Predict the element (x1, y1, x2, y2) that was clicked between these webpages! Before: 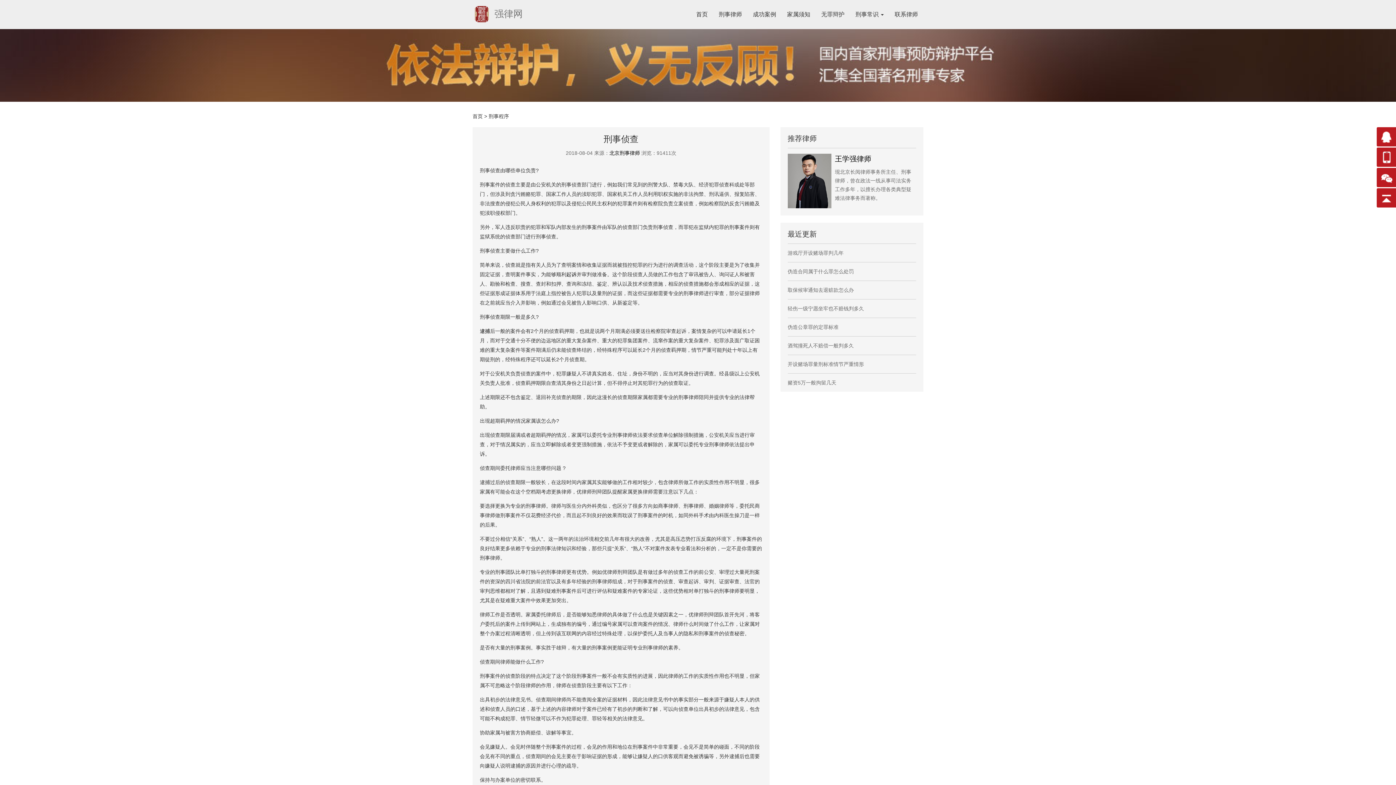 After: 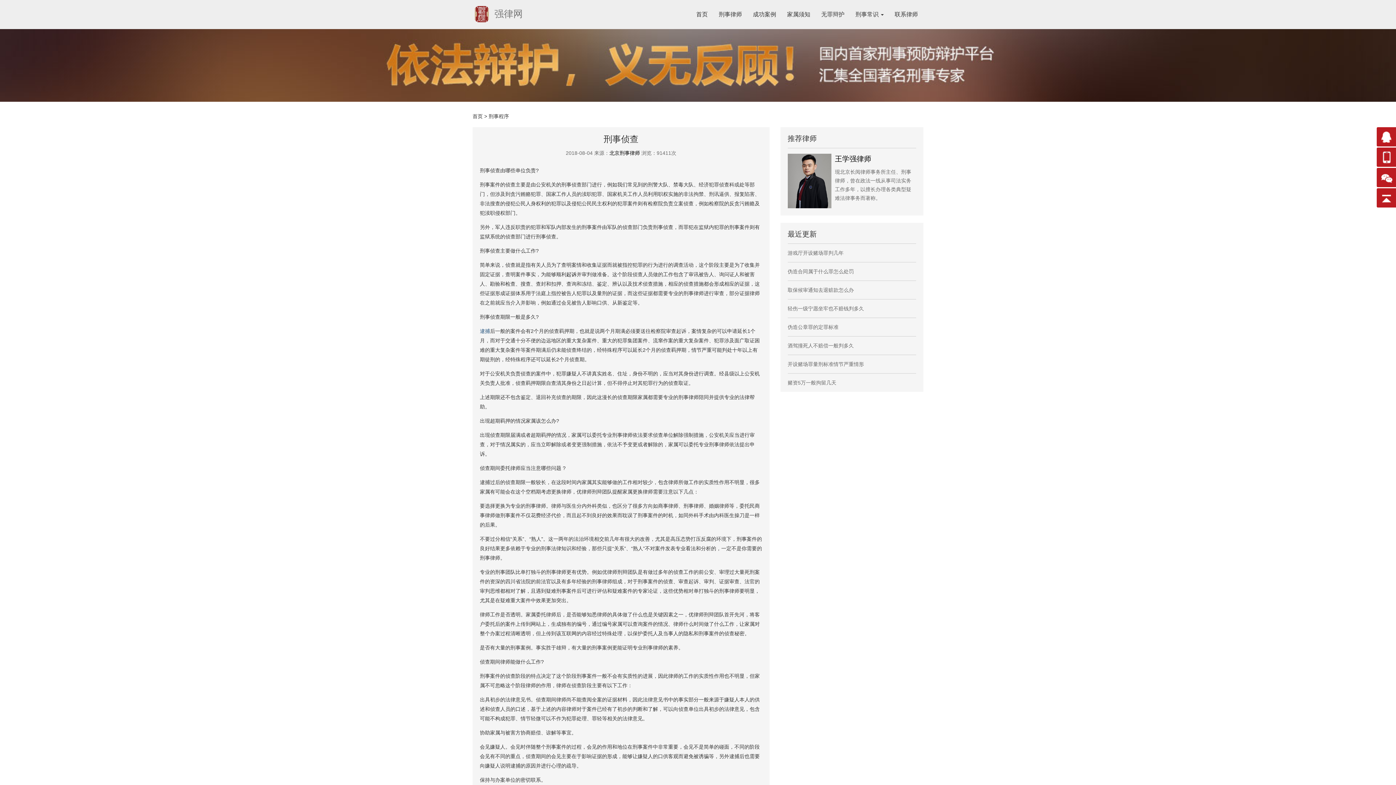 Action: label: 逮捕 bbox: (480, 328, 490, 334)